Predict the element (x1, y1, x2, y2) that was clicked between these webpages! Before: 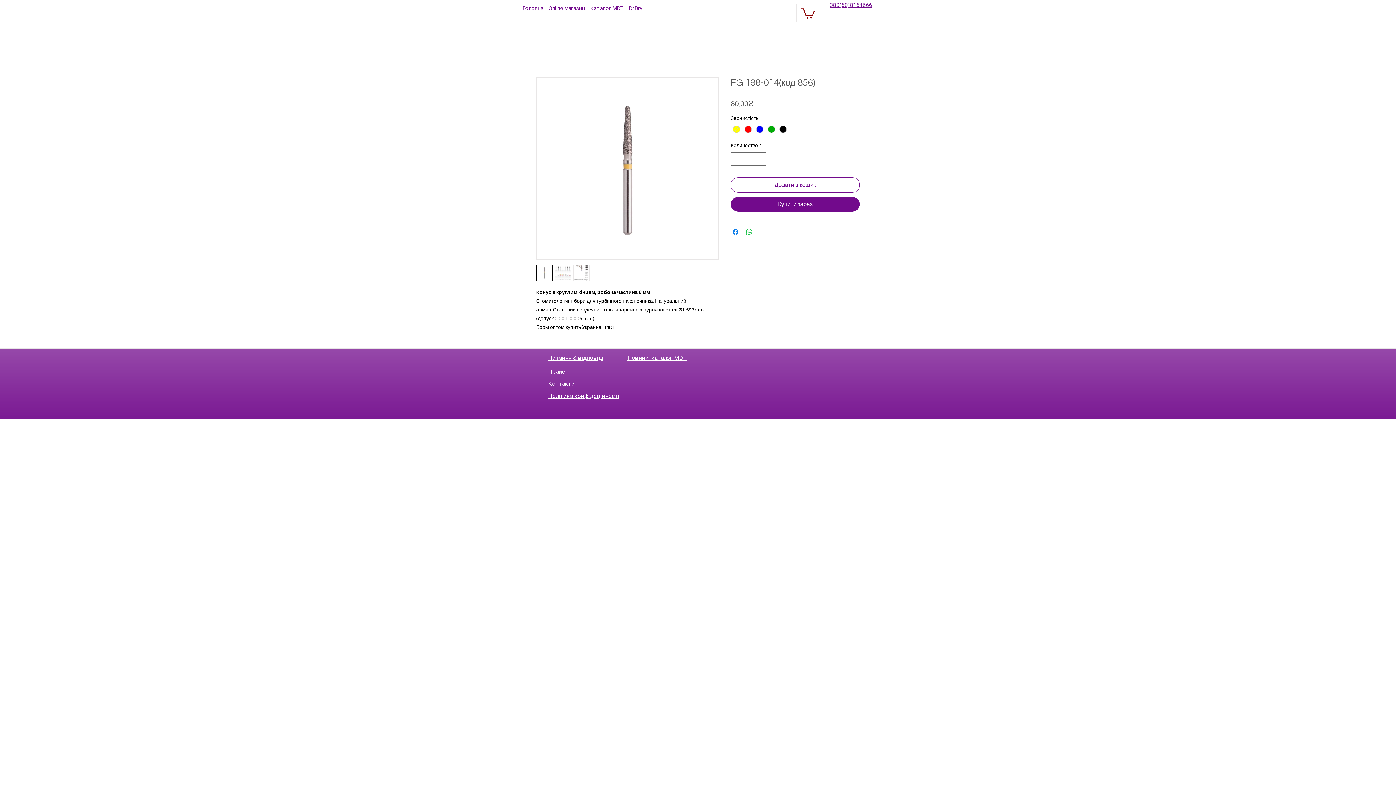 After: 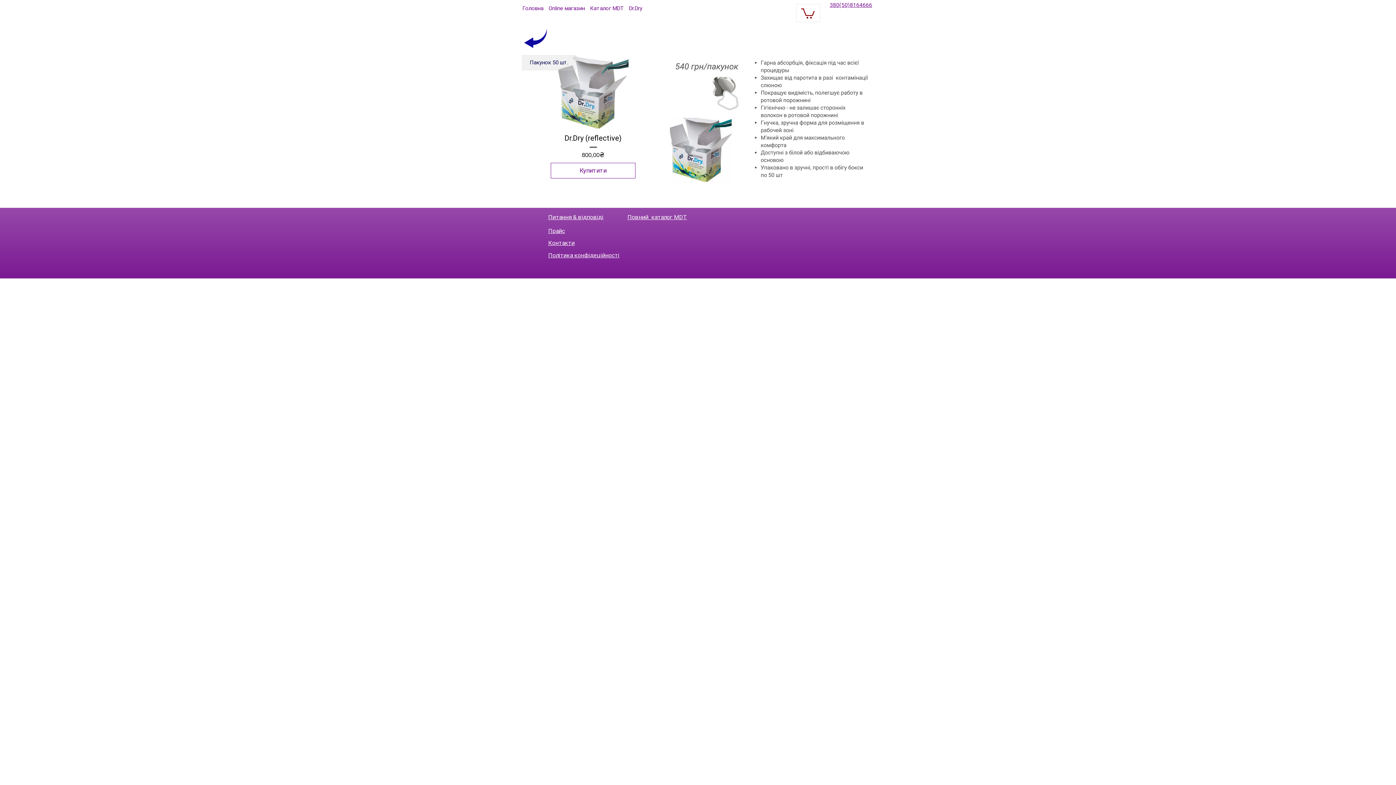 Action: bbox: (628, 4, 642, 13) label: Dr.Dry